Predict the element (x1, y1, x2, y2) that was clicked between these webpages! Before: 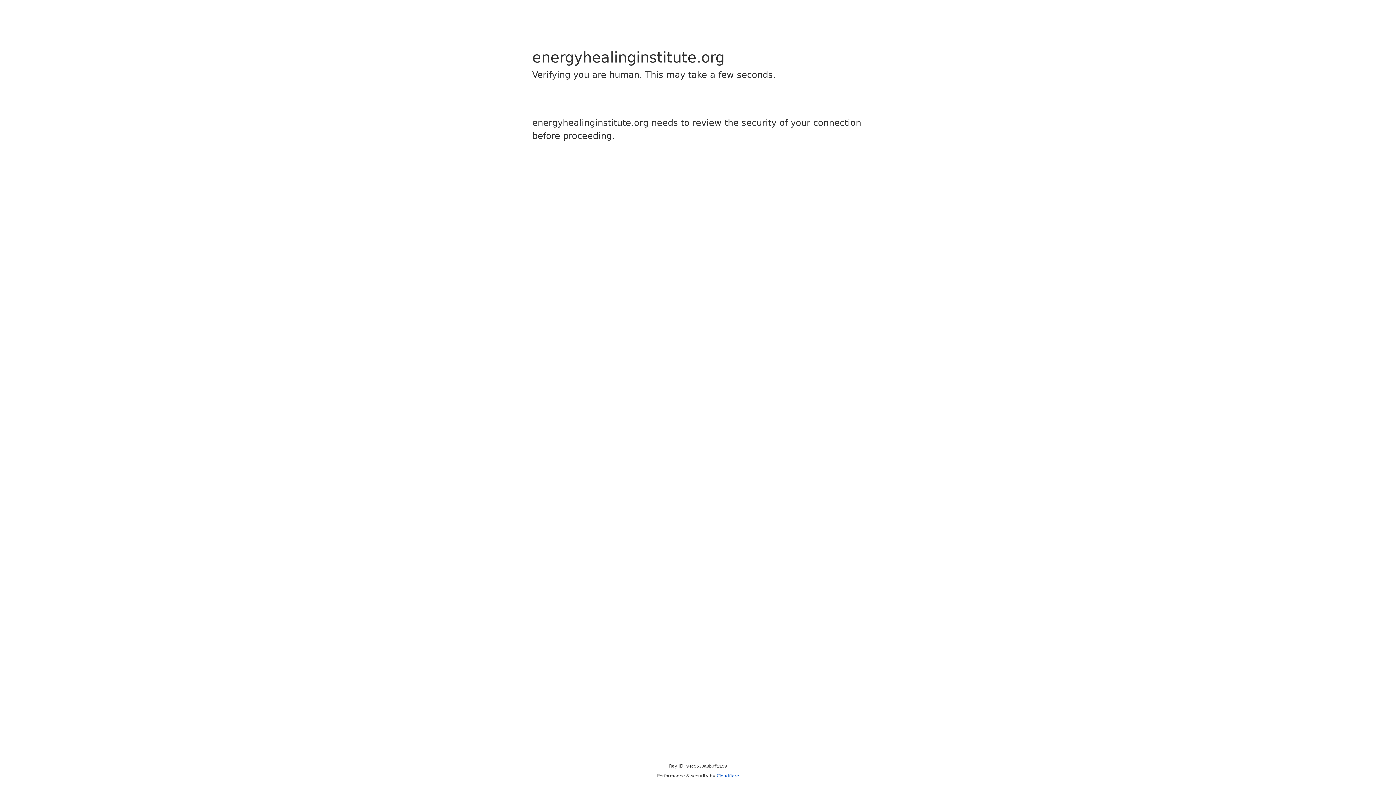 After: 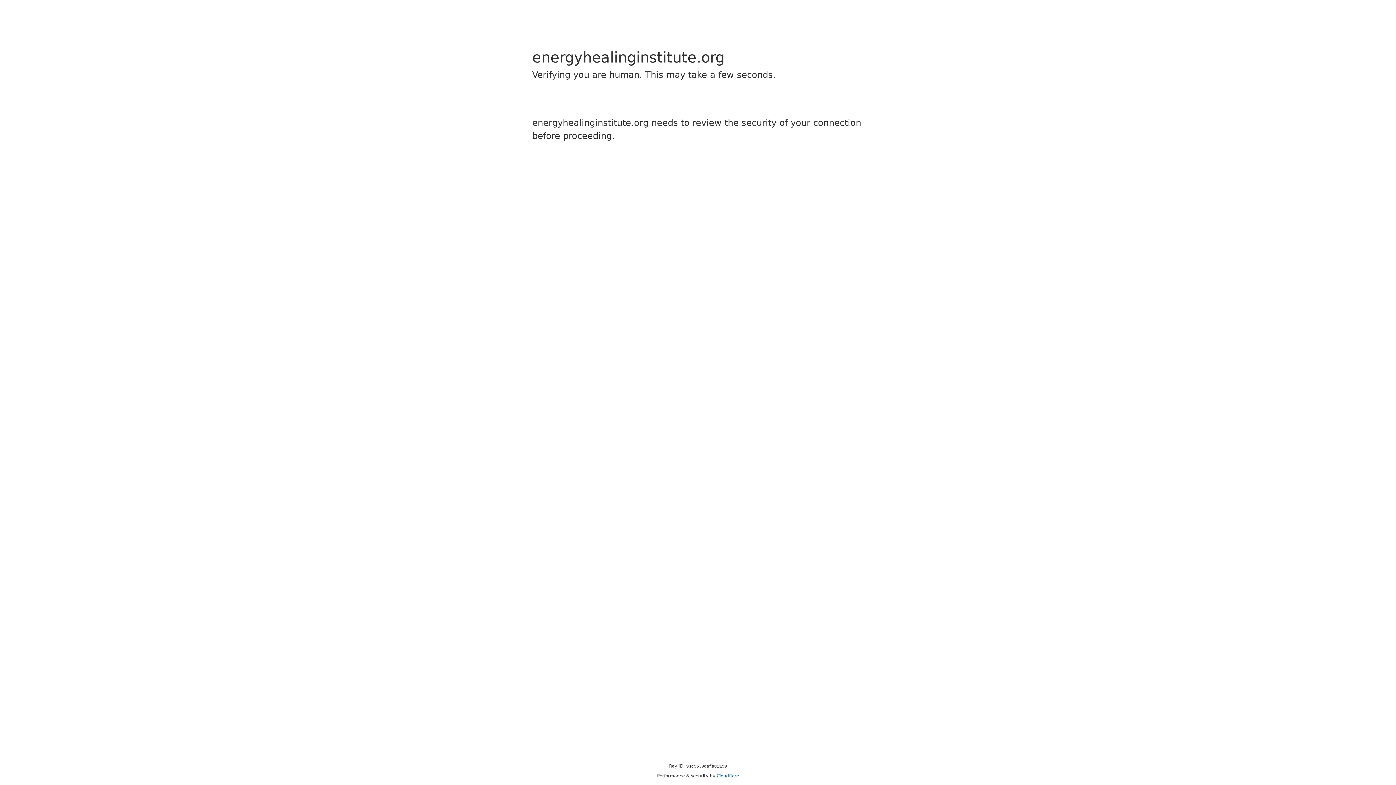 Action: bbox: (716, 773, 739, 778) label: Cloudflare